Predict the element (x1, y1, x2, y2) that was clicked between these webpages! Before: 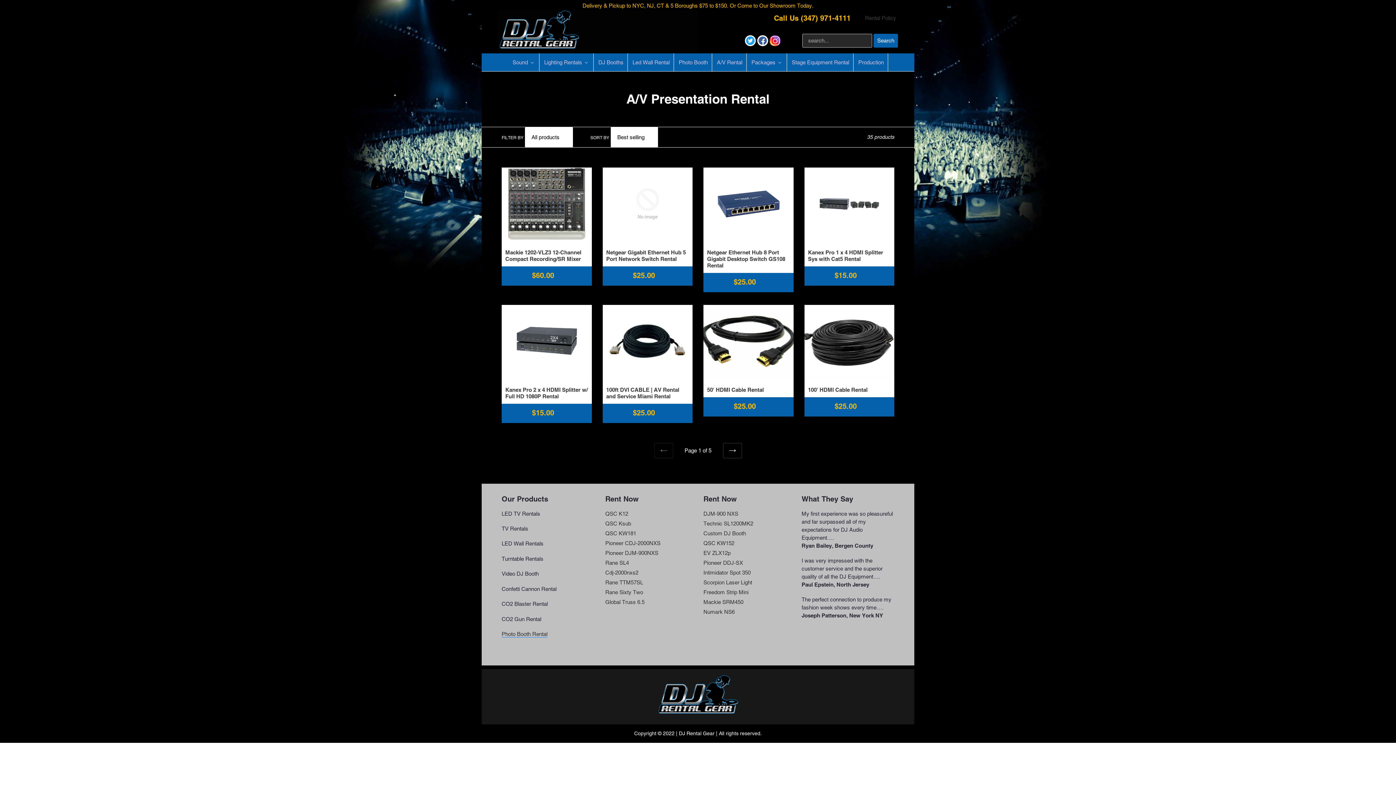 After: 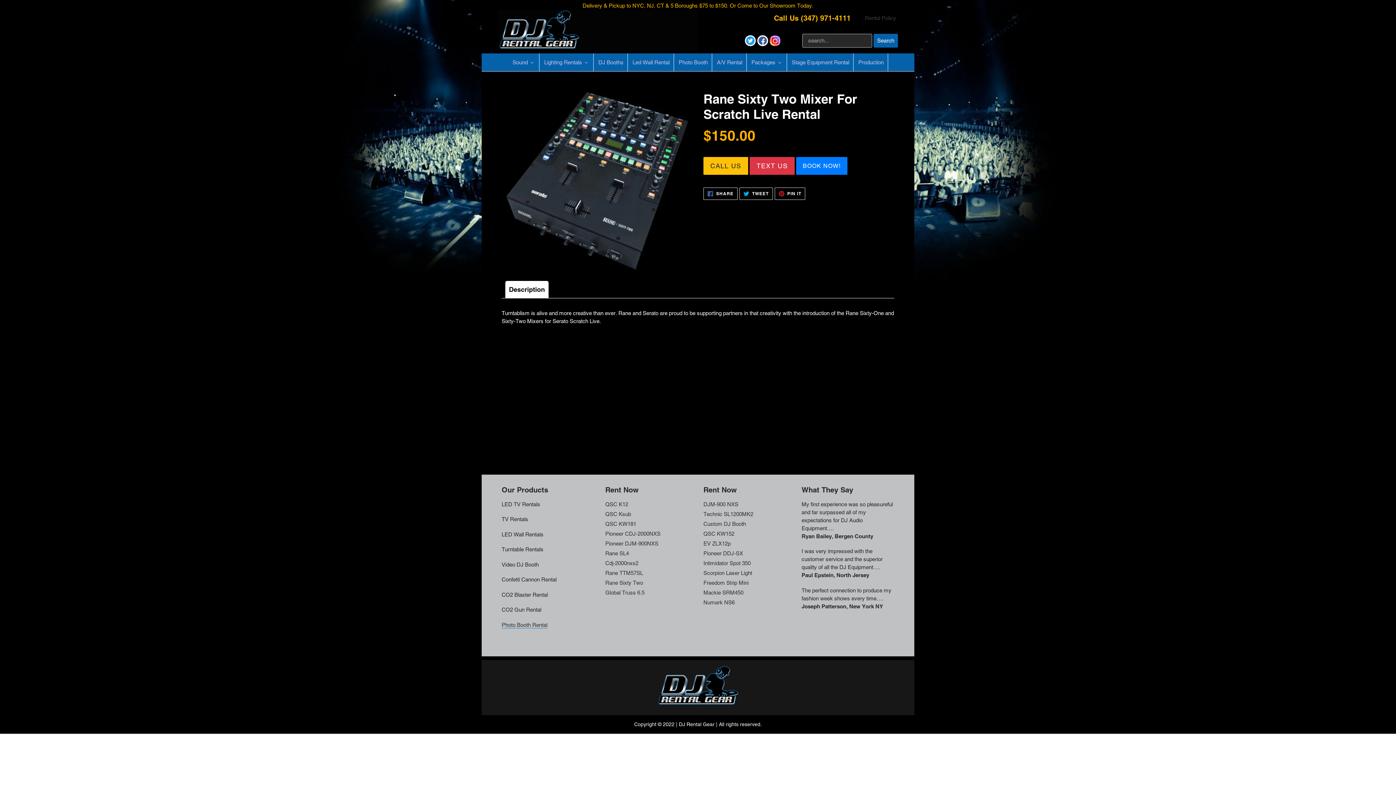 Action: bbox: (605, 589, 643, 595) label: Rane Sixty Two